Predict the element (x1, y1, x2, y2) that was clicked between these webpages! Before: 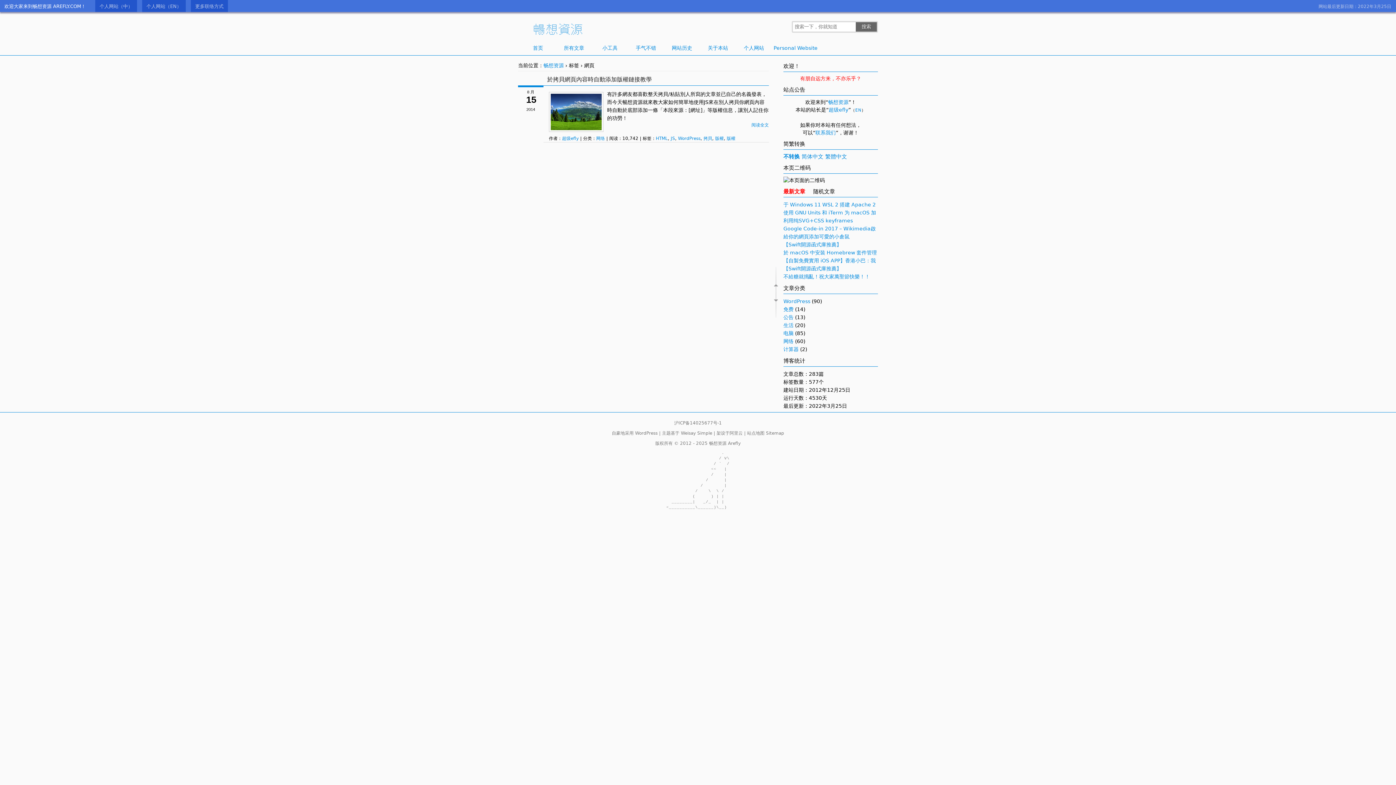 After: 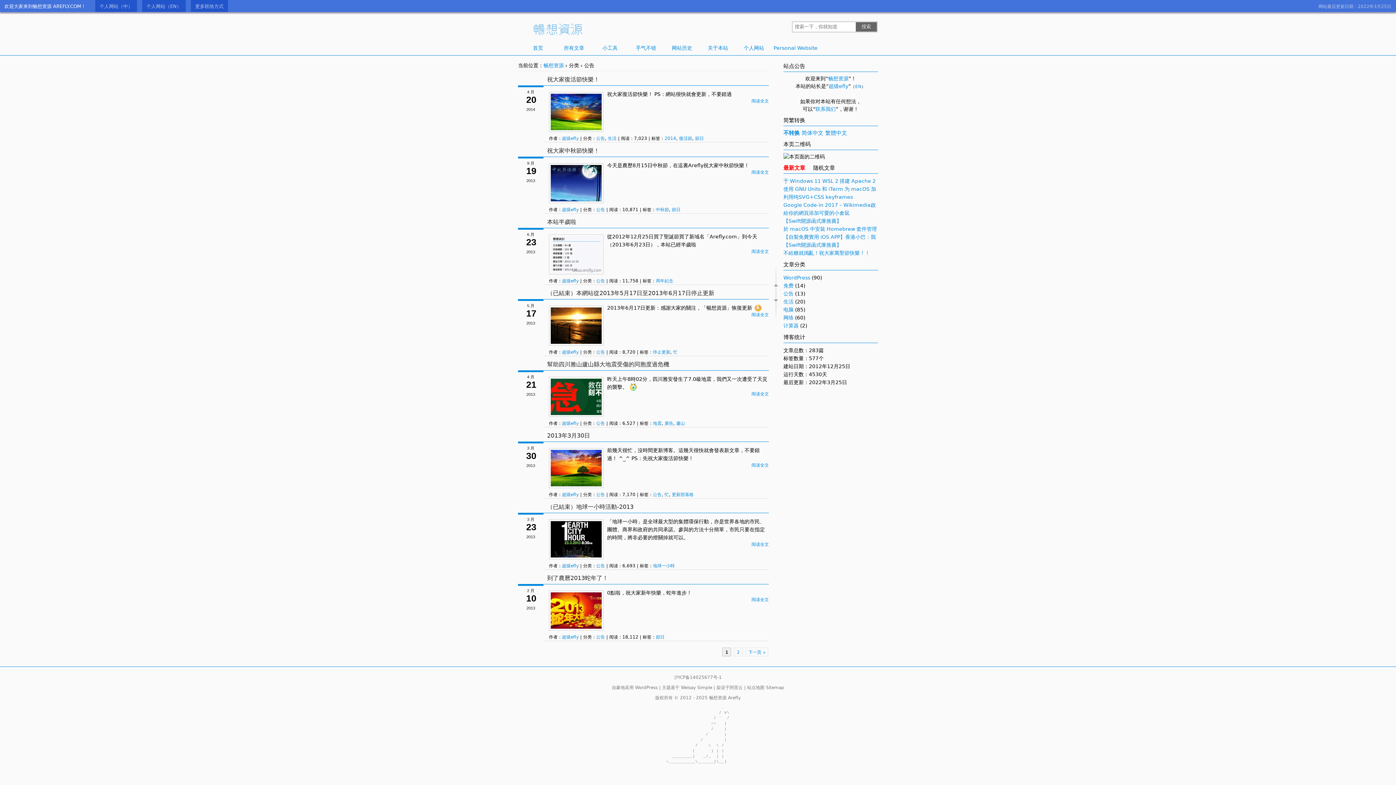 Action: label: 公告 bbox: (783, 314, 793, 320)